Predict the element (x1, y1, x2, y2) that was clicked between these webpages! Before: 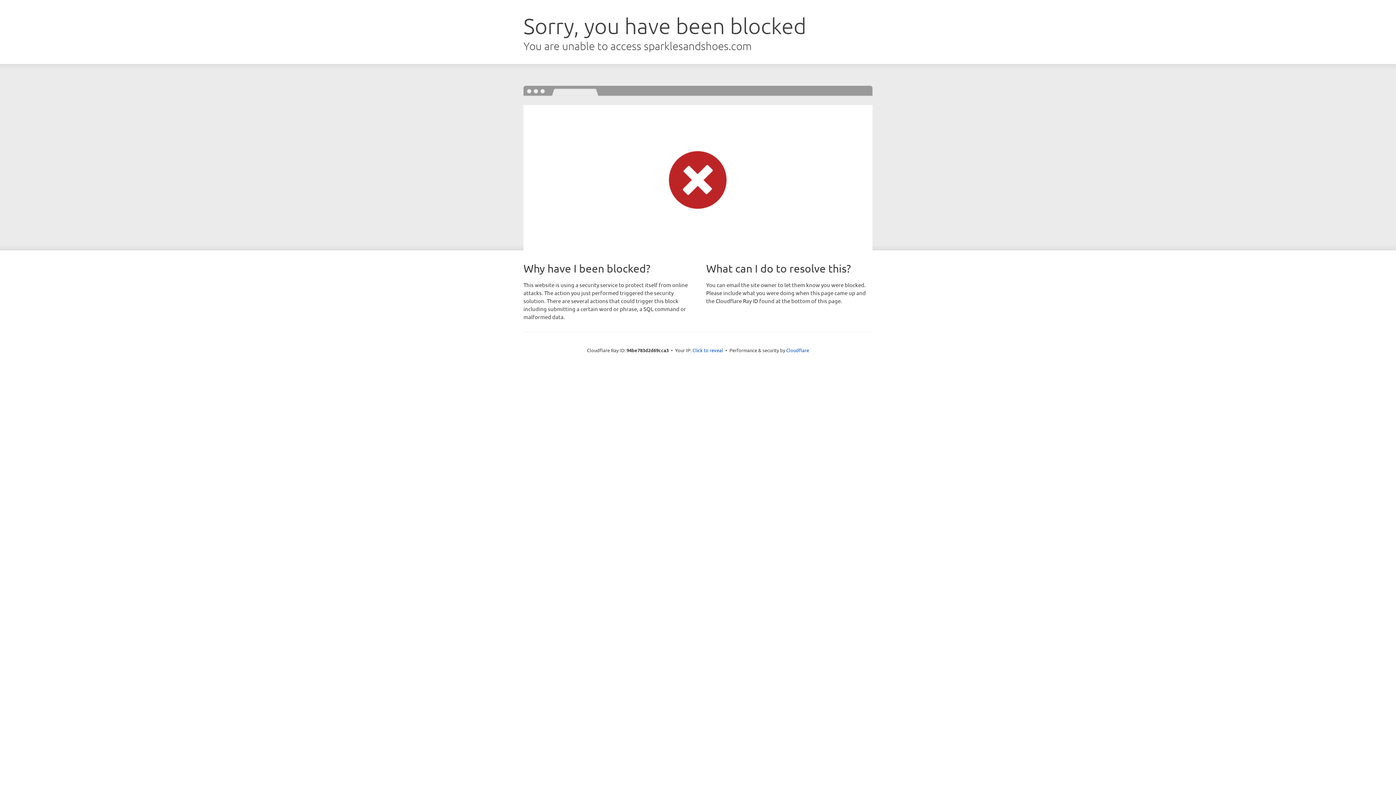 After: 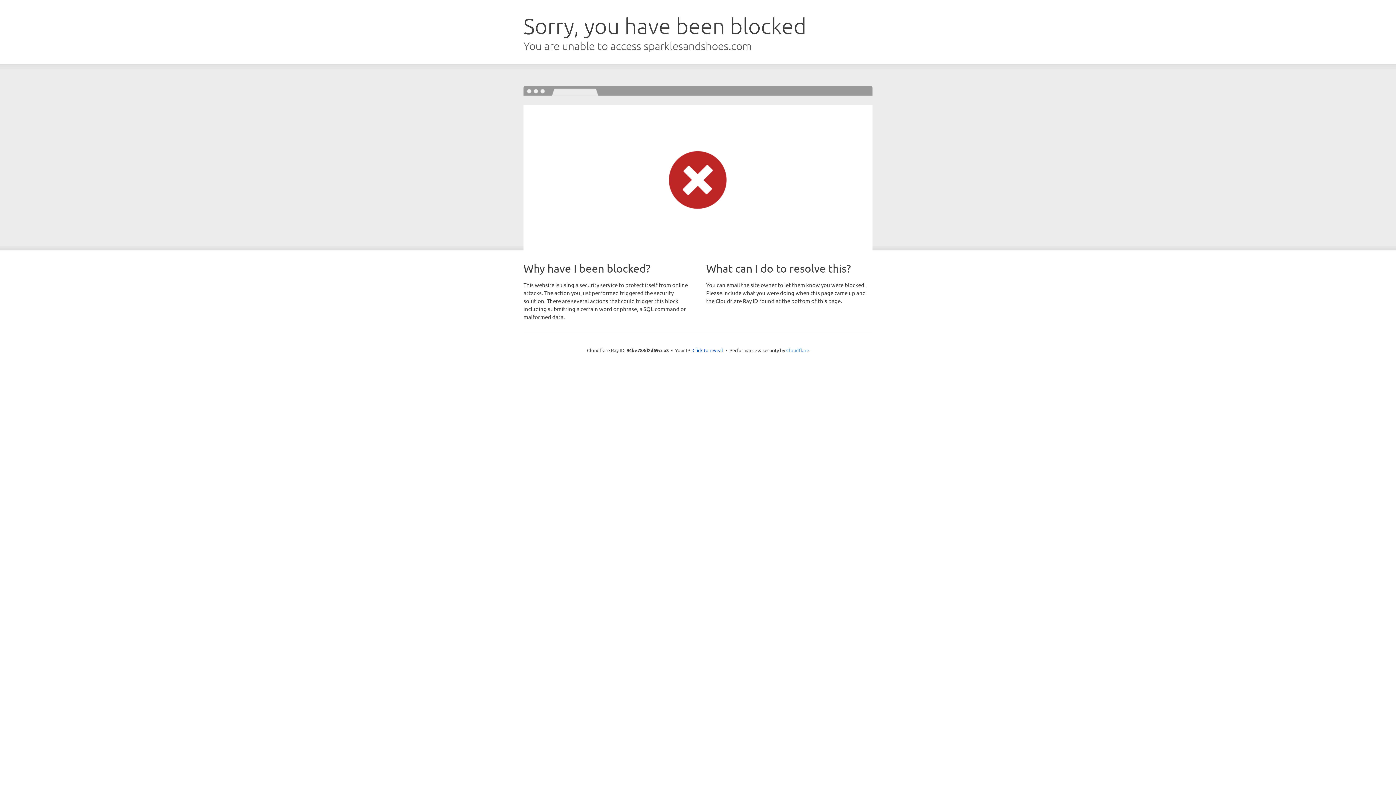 Action: label: Cloudflare bbox: (786, 347, 809, 353)